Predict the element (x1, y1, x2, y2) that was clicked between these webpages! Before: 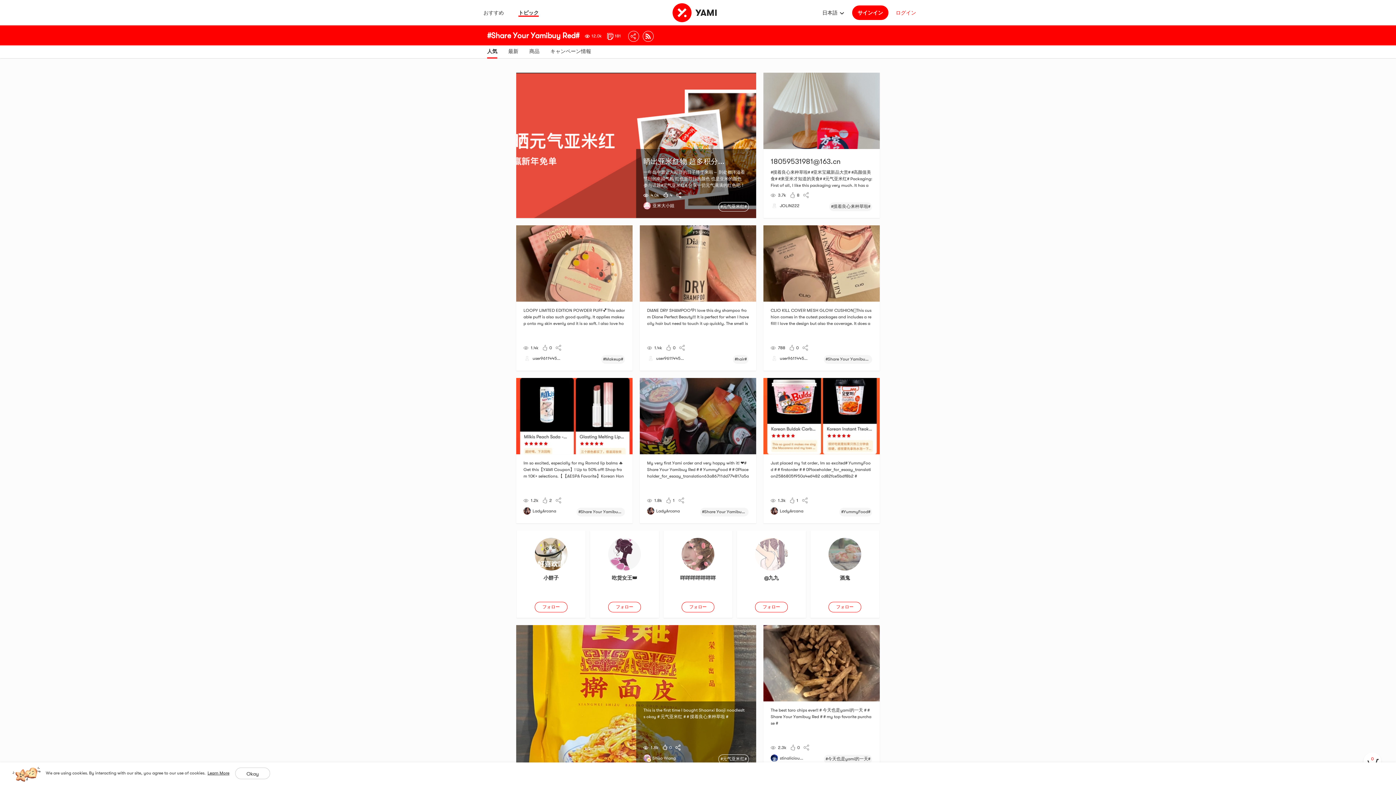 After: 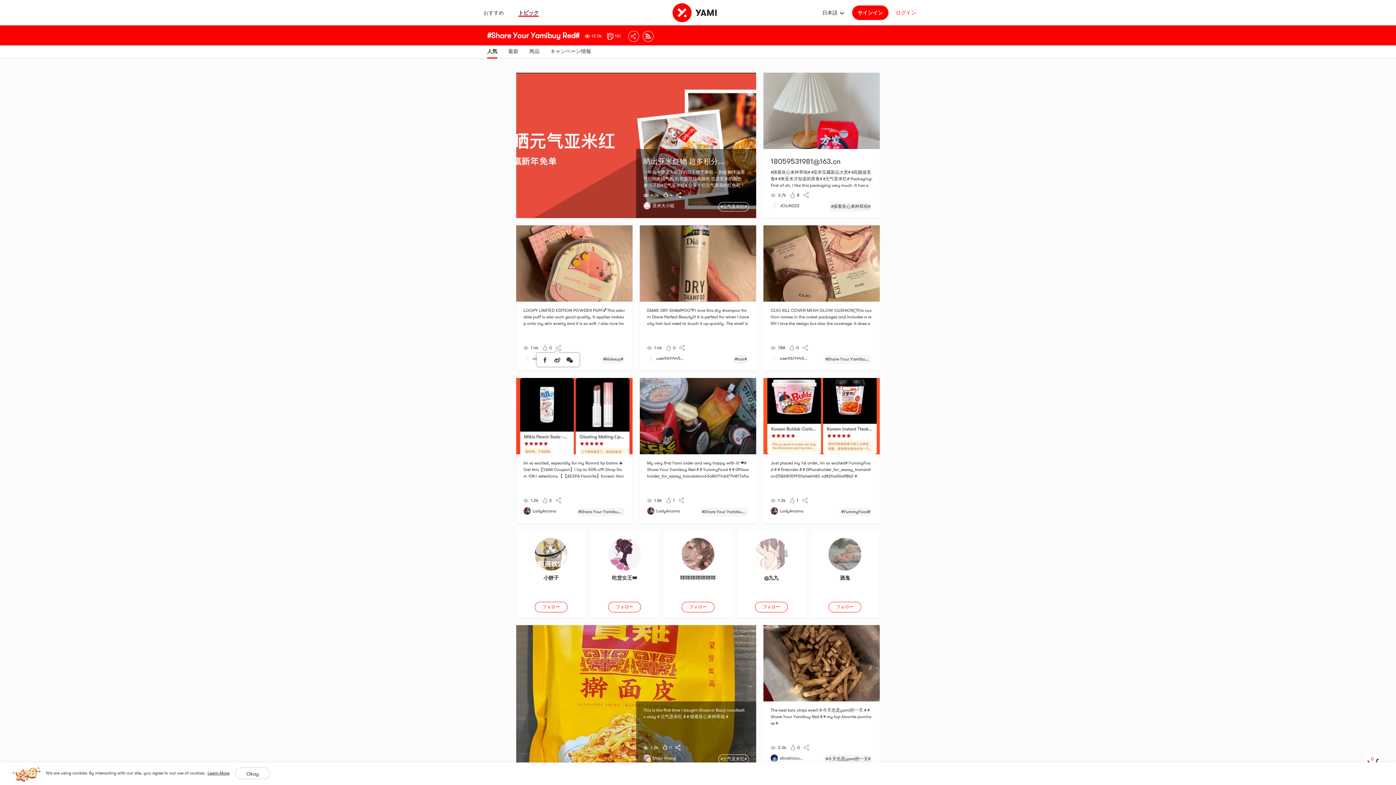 Action: bbox: (555, 345, 563, 350) label: yami-share